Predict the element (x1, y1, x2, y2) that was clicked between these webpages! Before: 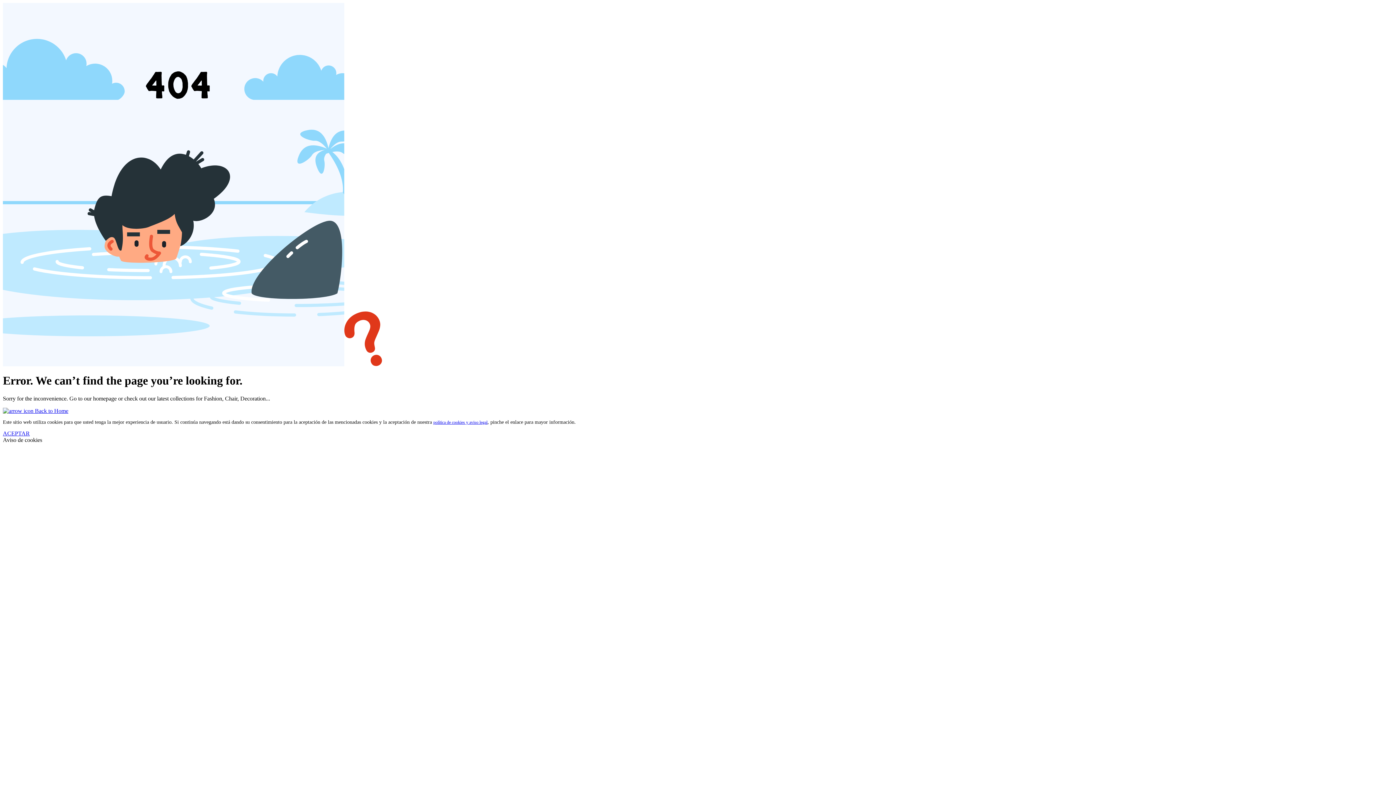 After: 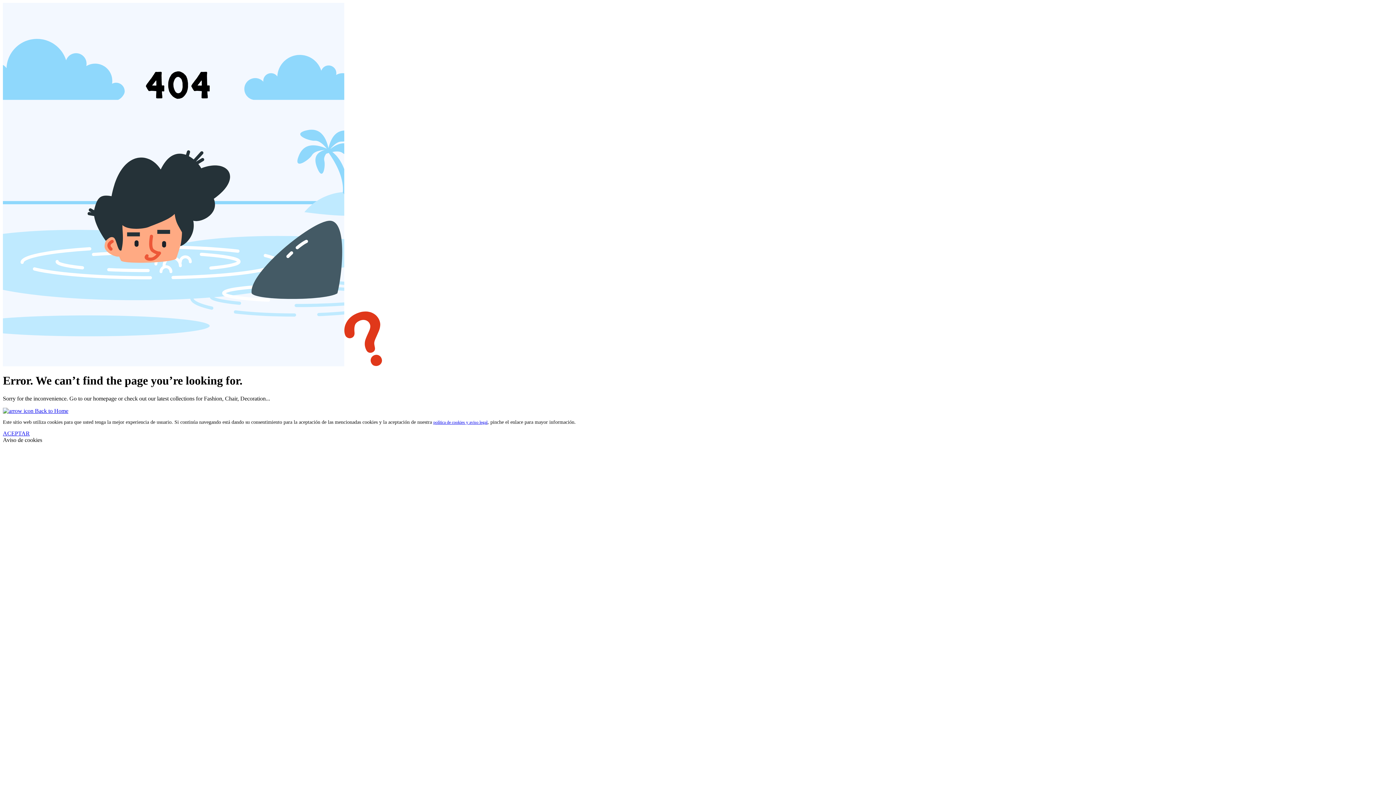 Action: label: Aviso de cookies bbox: (2, 437, 42, 443)